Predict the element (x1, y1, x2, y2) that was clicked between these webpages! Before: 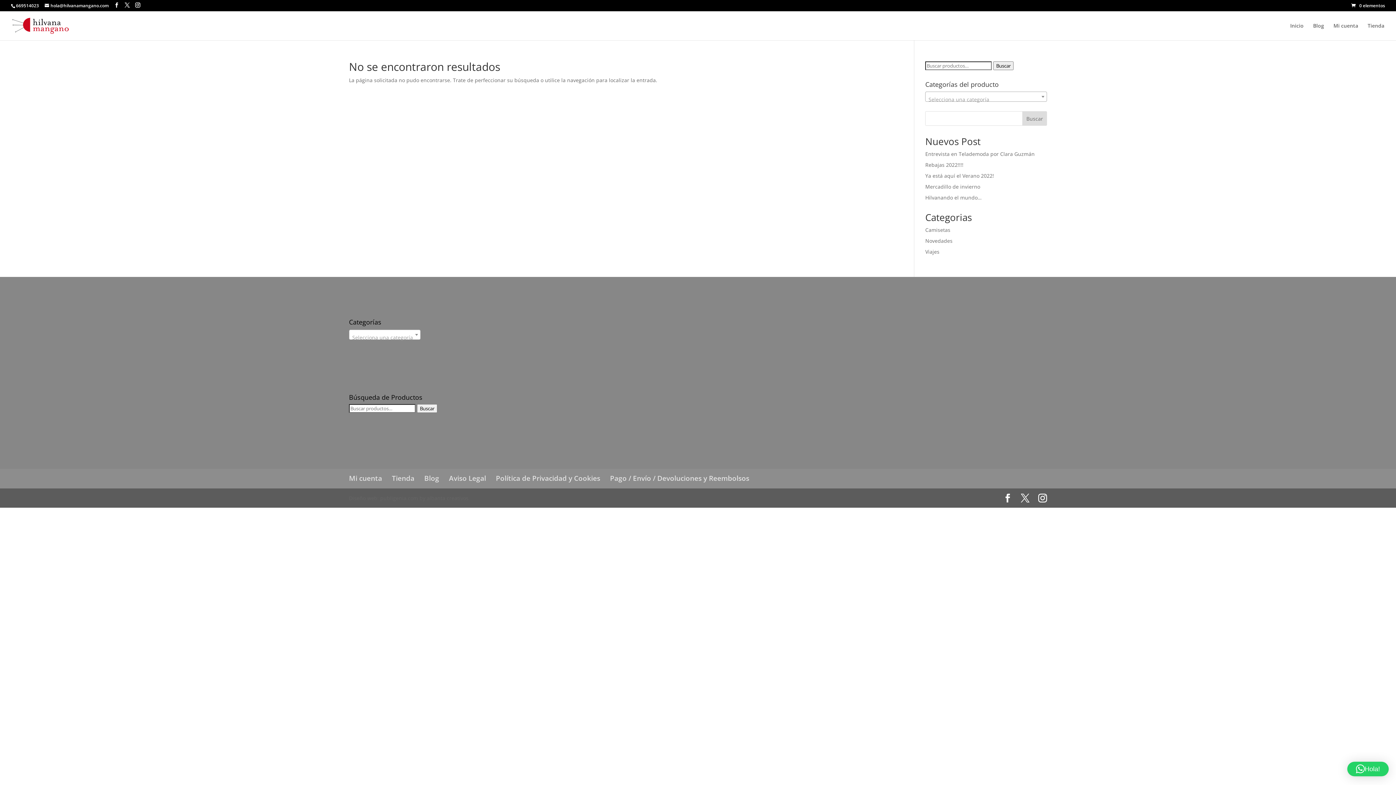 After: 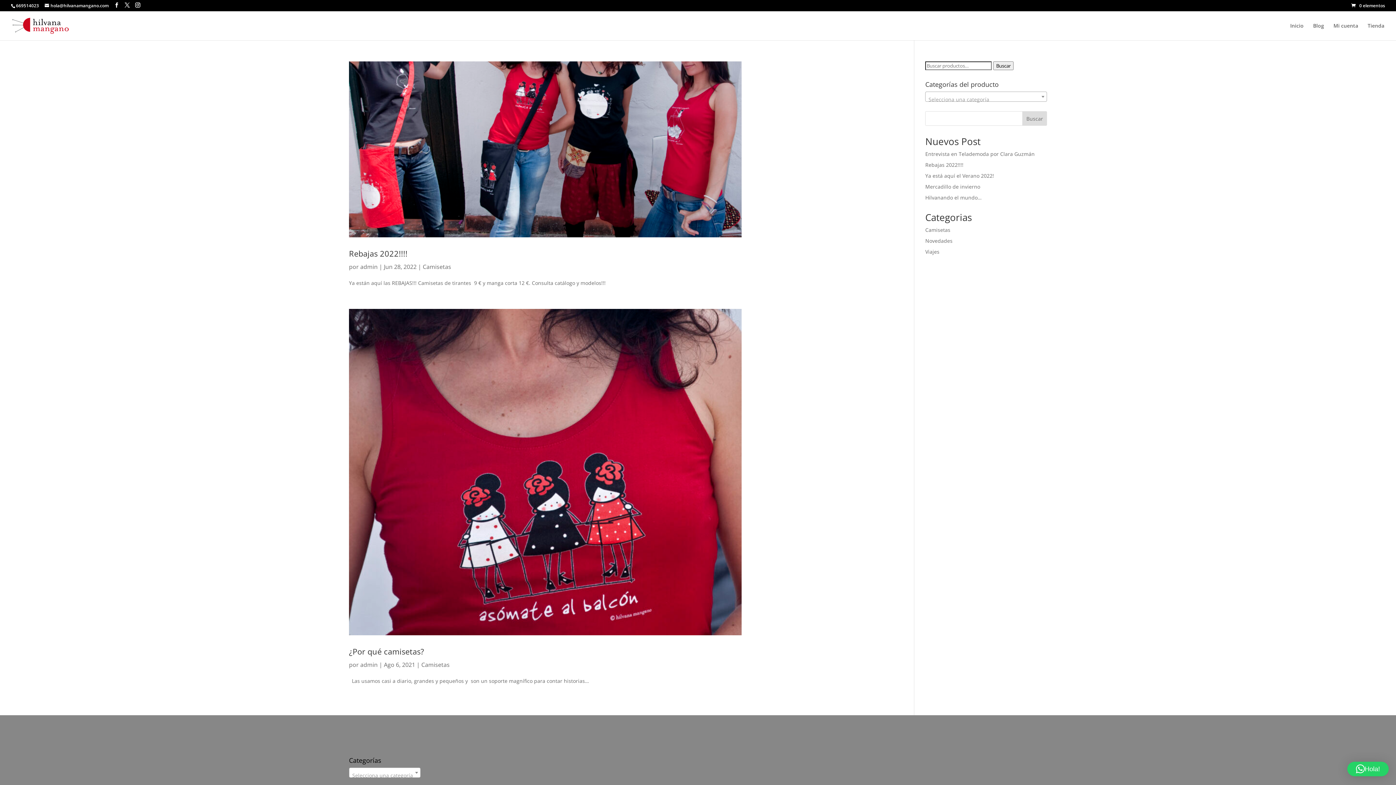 Action: label: Camisetas bbox: (925, 226, 950, 233)